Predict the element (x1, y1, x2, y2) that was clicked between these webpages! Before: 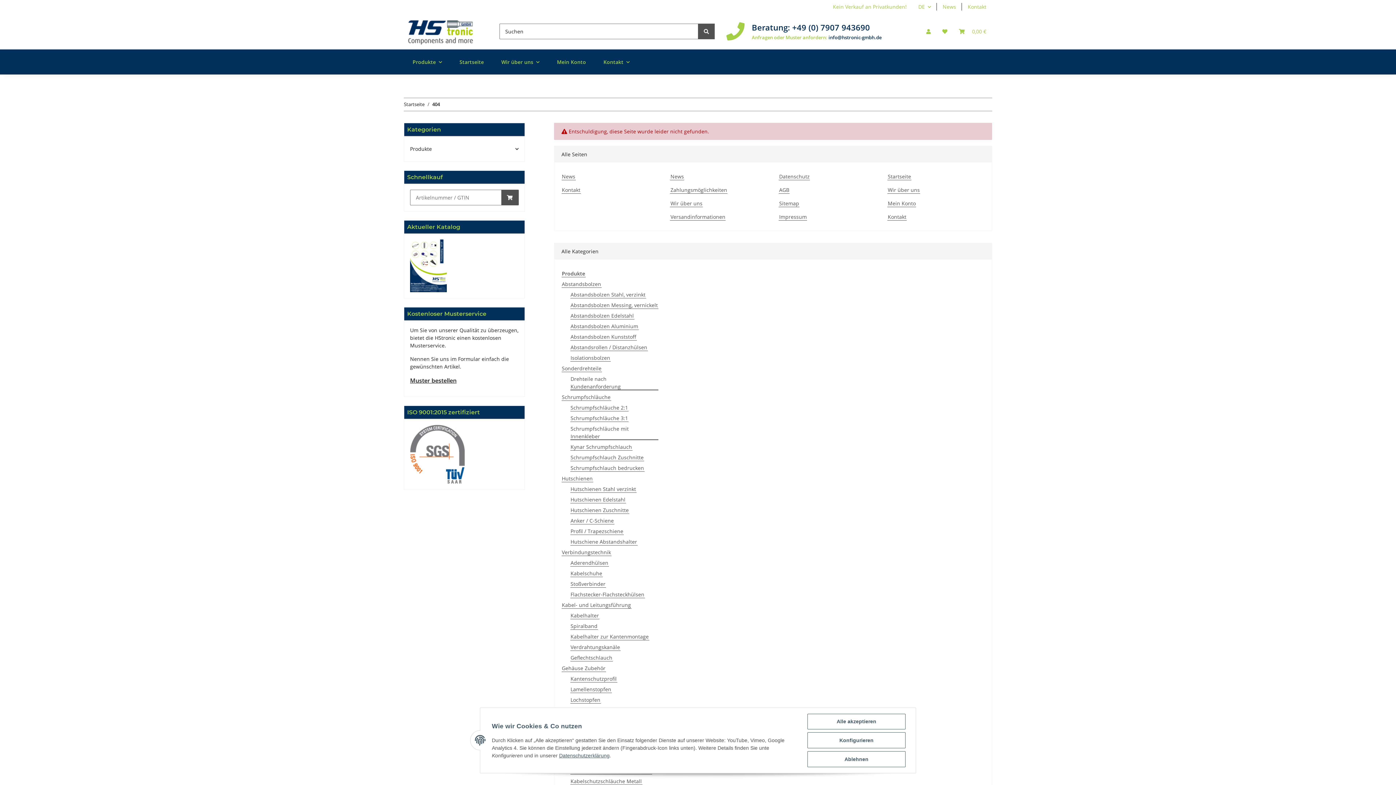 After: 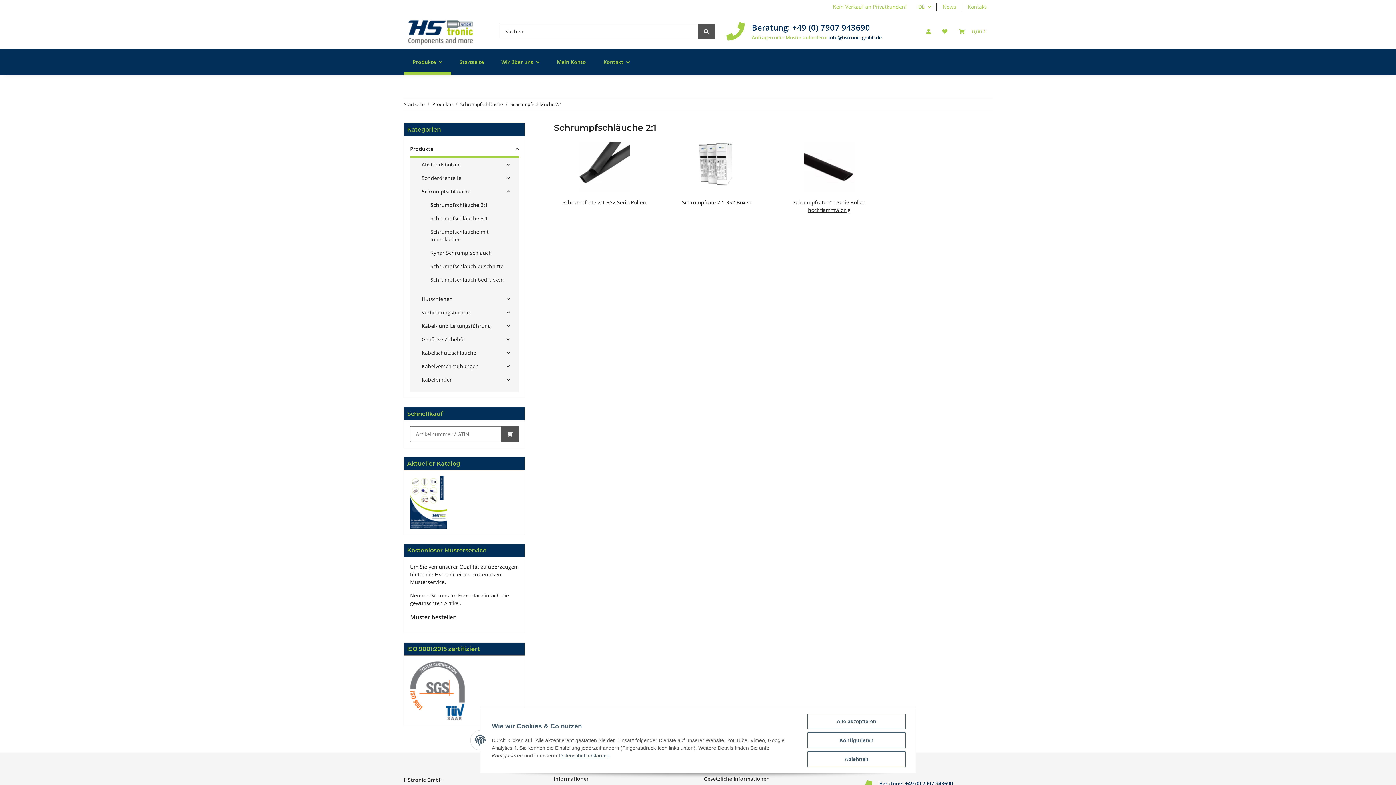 Action: label: Schrumpfschläuche 2:1 bbox: (570, 404, 628, 411)